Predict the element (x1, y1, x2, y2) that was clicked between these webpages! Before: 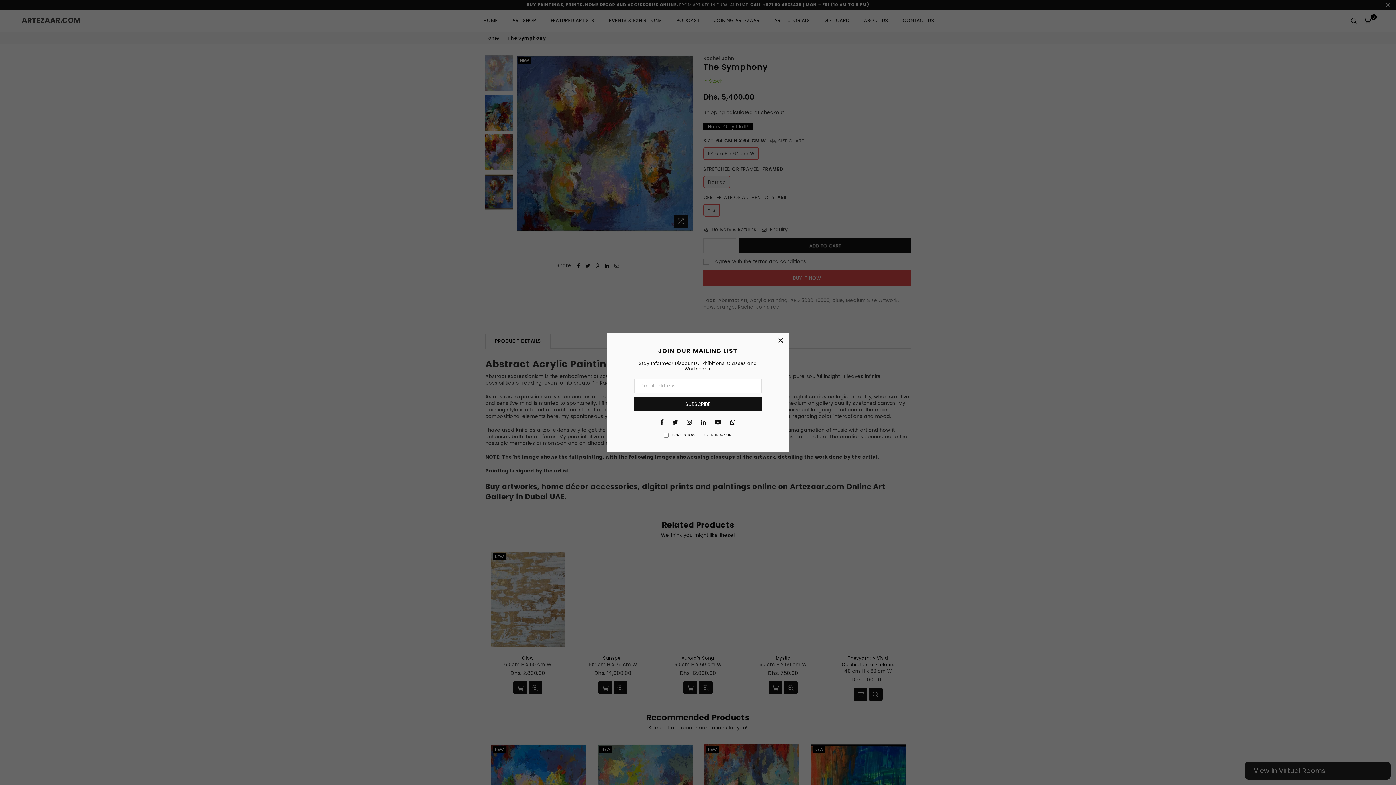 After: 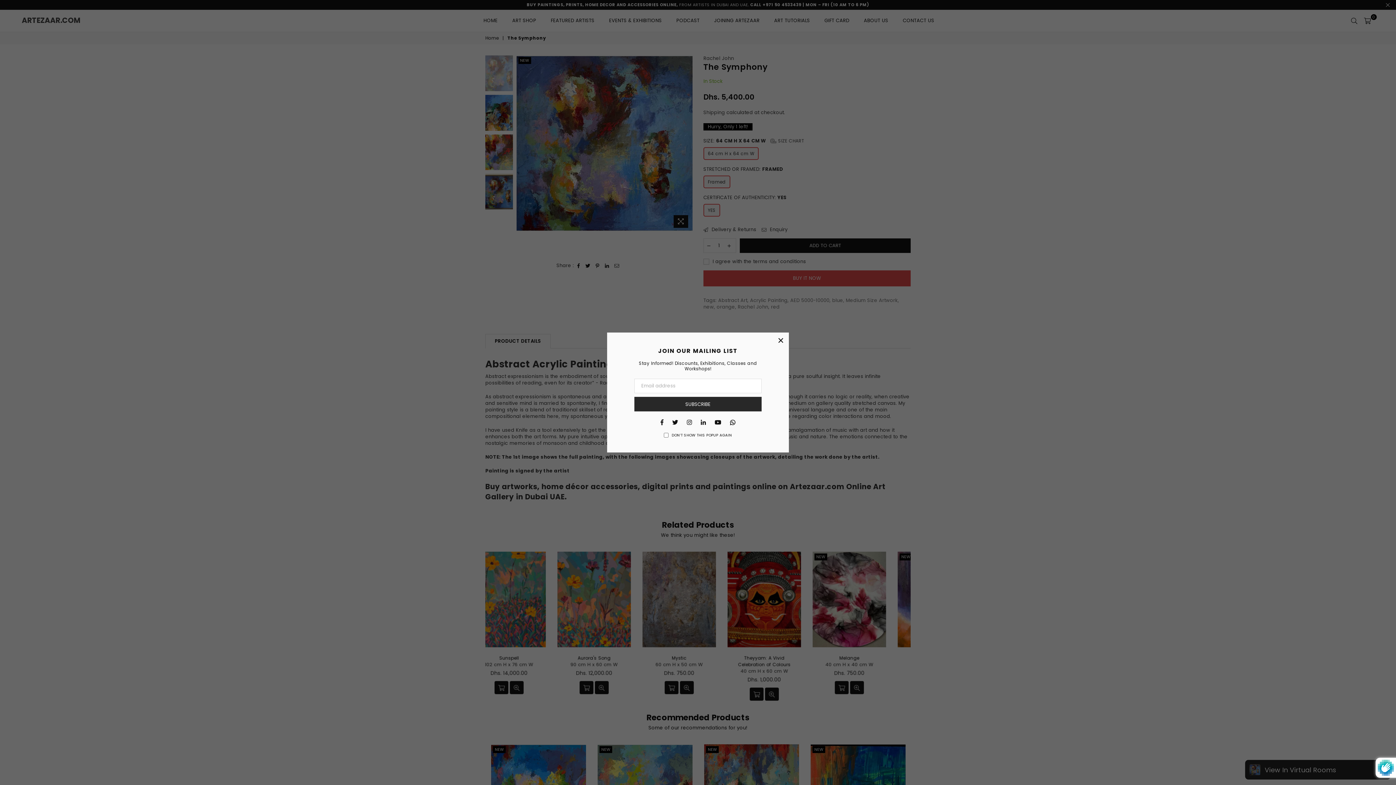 Action: bbox: (634, 397, 761, 411) label: SUBSCRIBE